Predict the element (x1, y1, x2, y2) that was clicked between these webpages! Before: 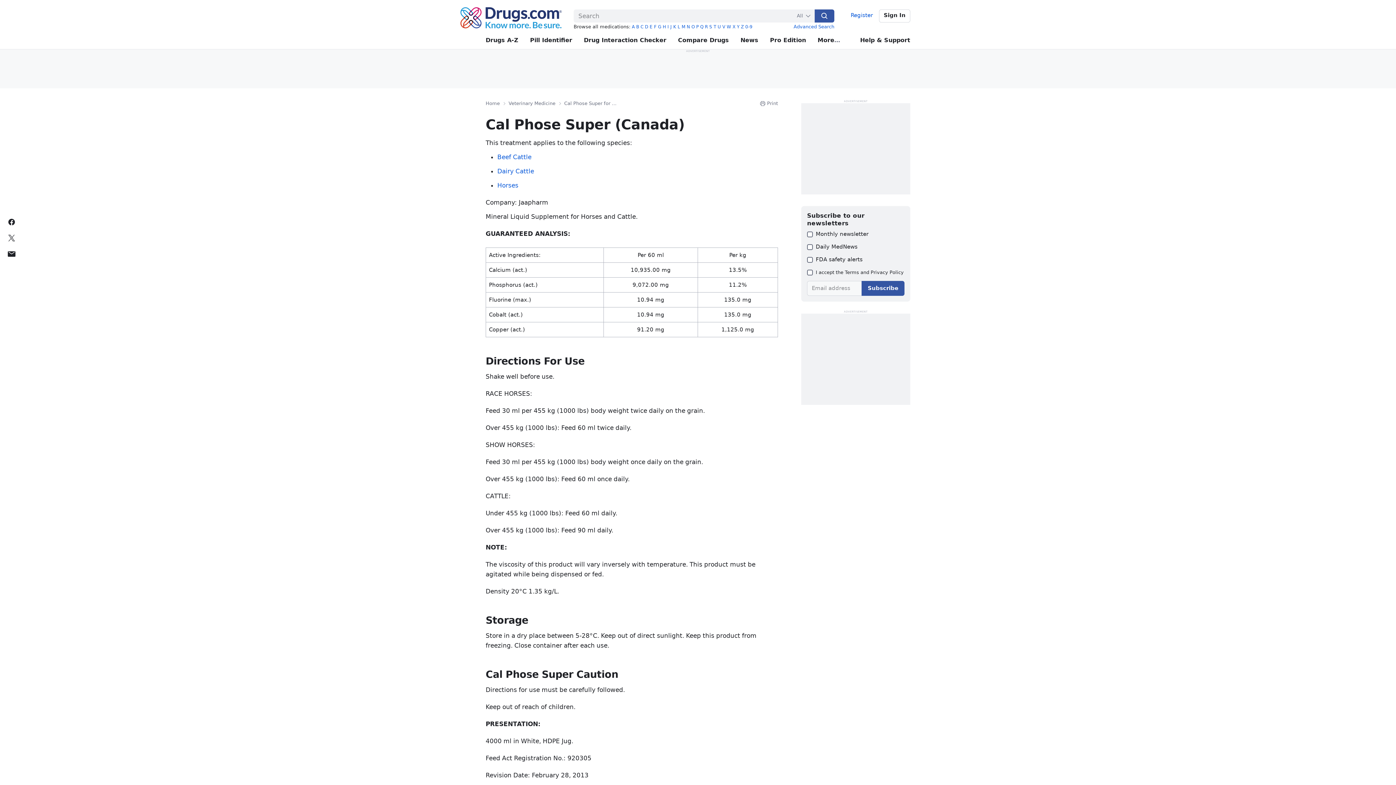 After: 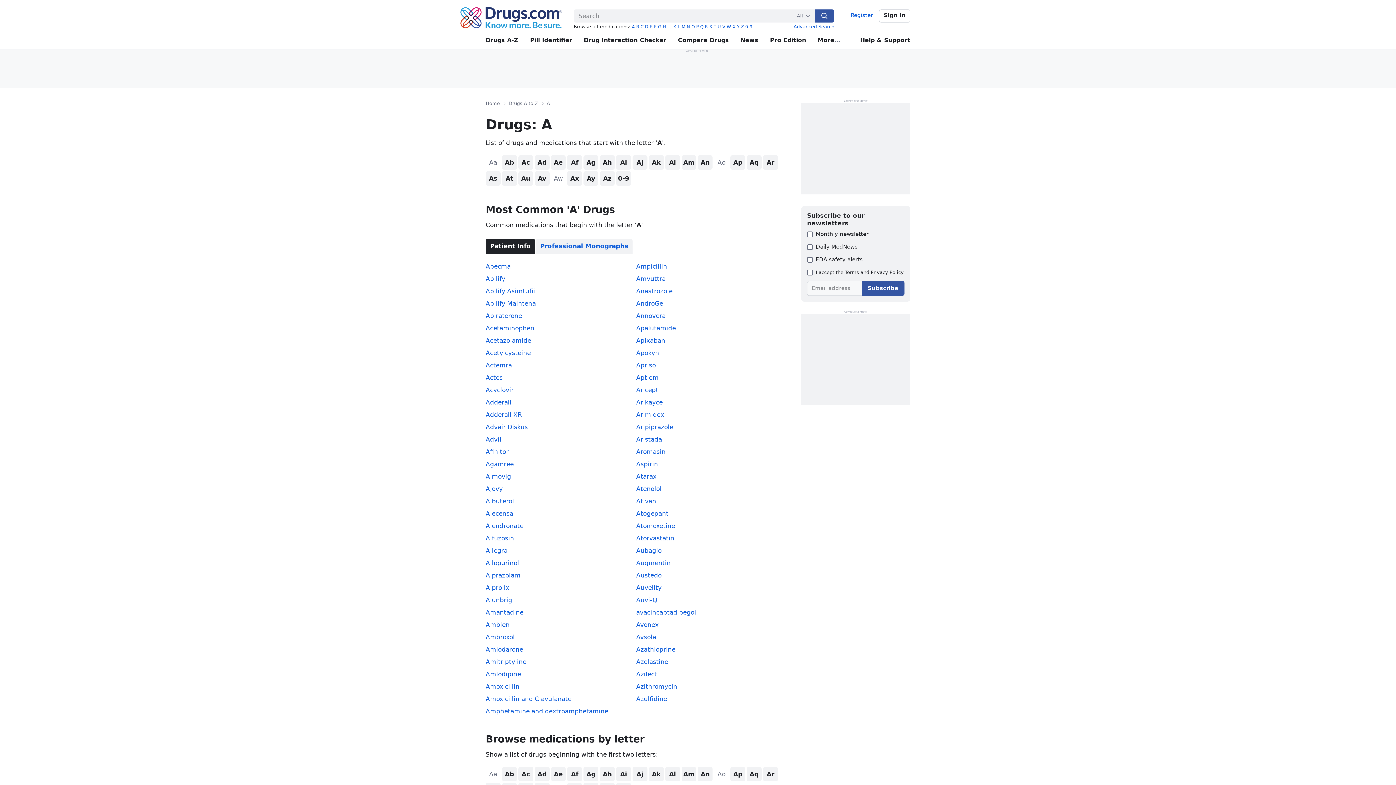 Action: bbox: (632, 24, 634, 29) label: A